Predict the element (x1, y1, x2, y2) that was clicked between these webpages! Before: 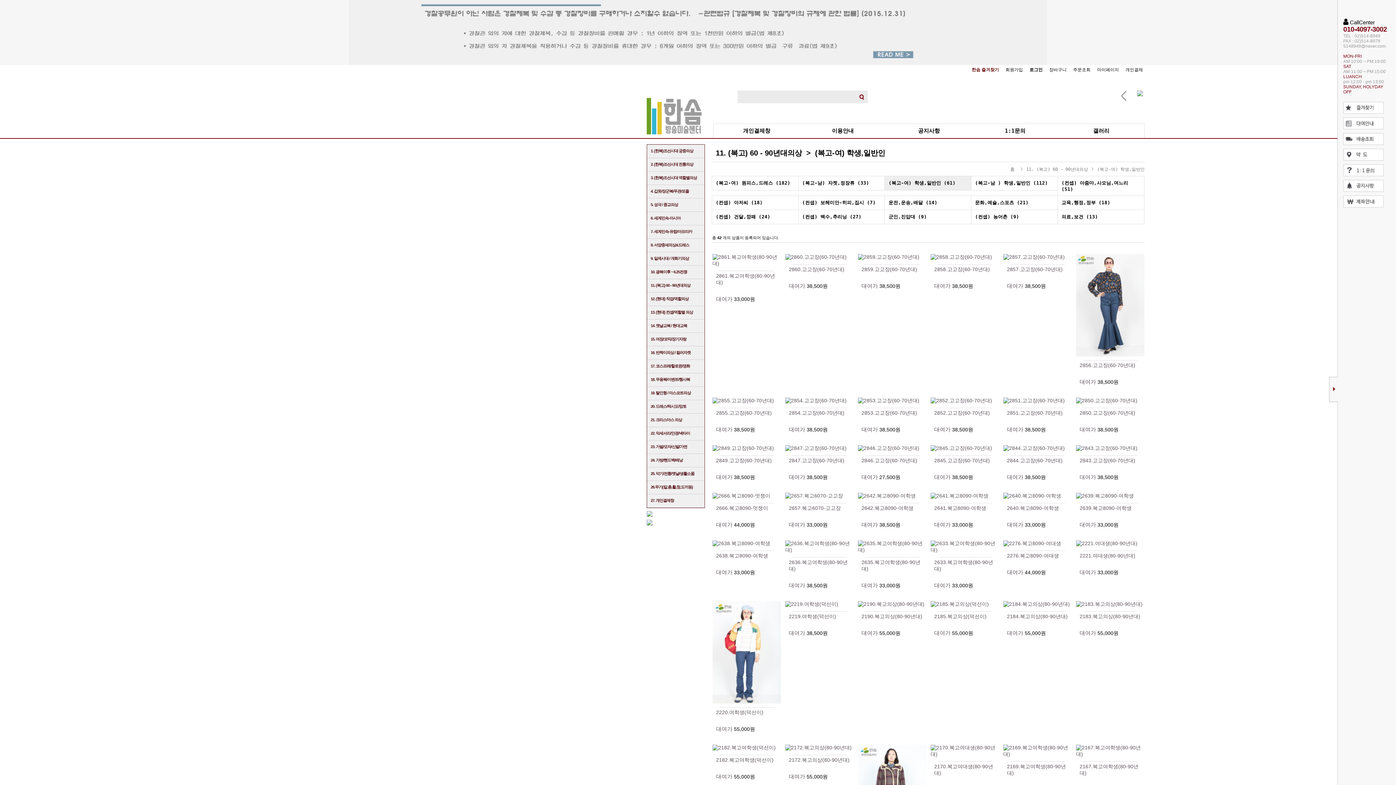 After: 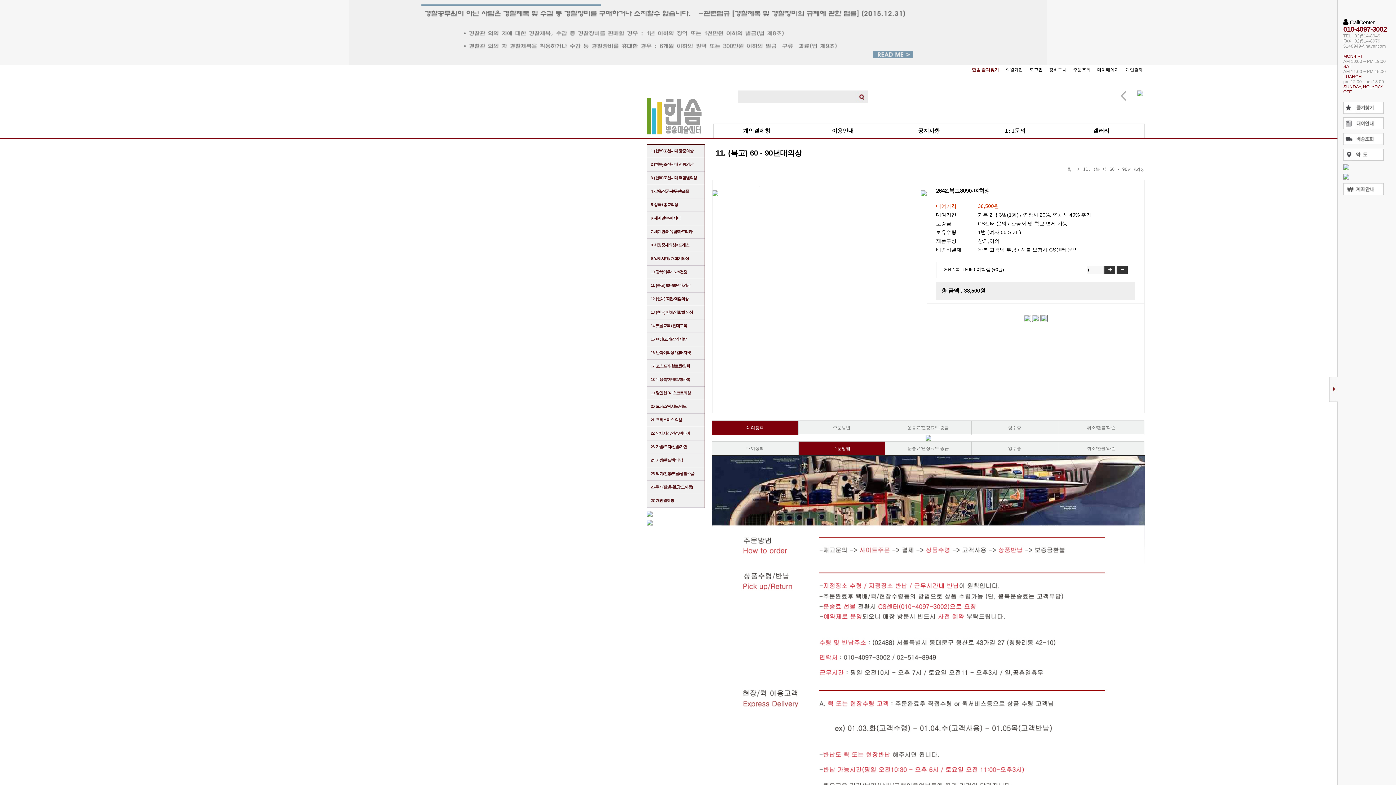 Action: bbox: (858, 493, 926, 499)